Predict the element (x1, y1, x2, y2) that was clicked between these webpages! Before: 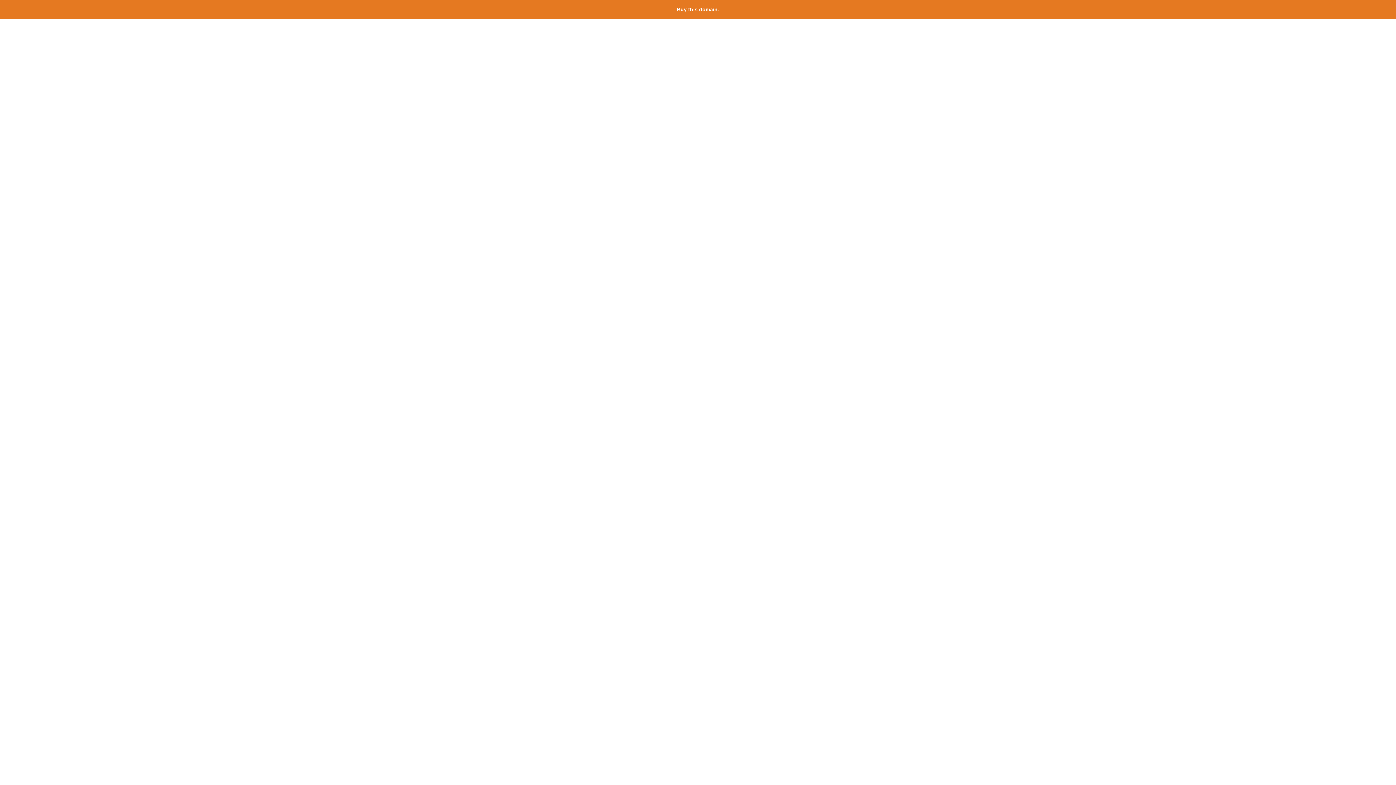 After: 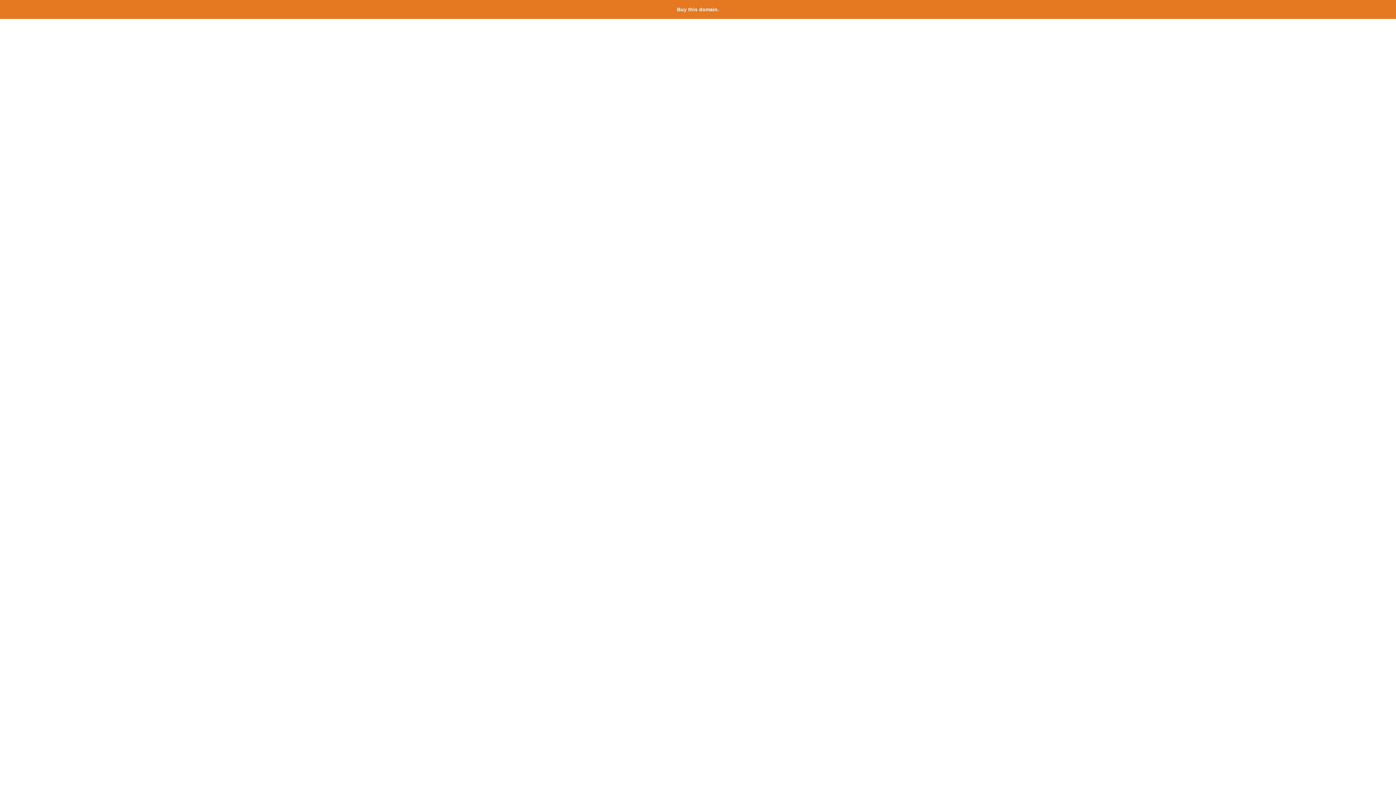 Action: bbox: (677, 6, 719, 12) label: Buy this domain.